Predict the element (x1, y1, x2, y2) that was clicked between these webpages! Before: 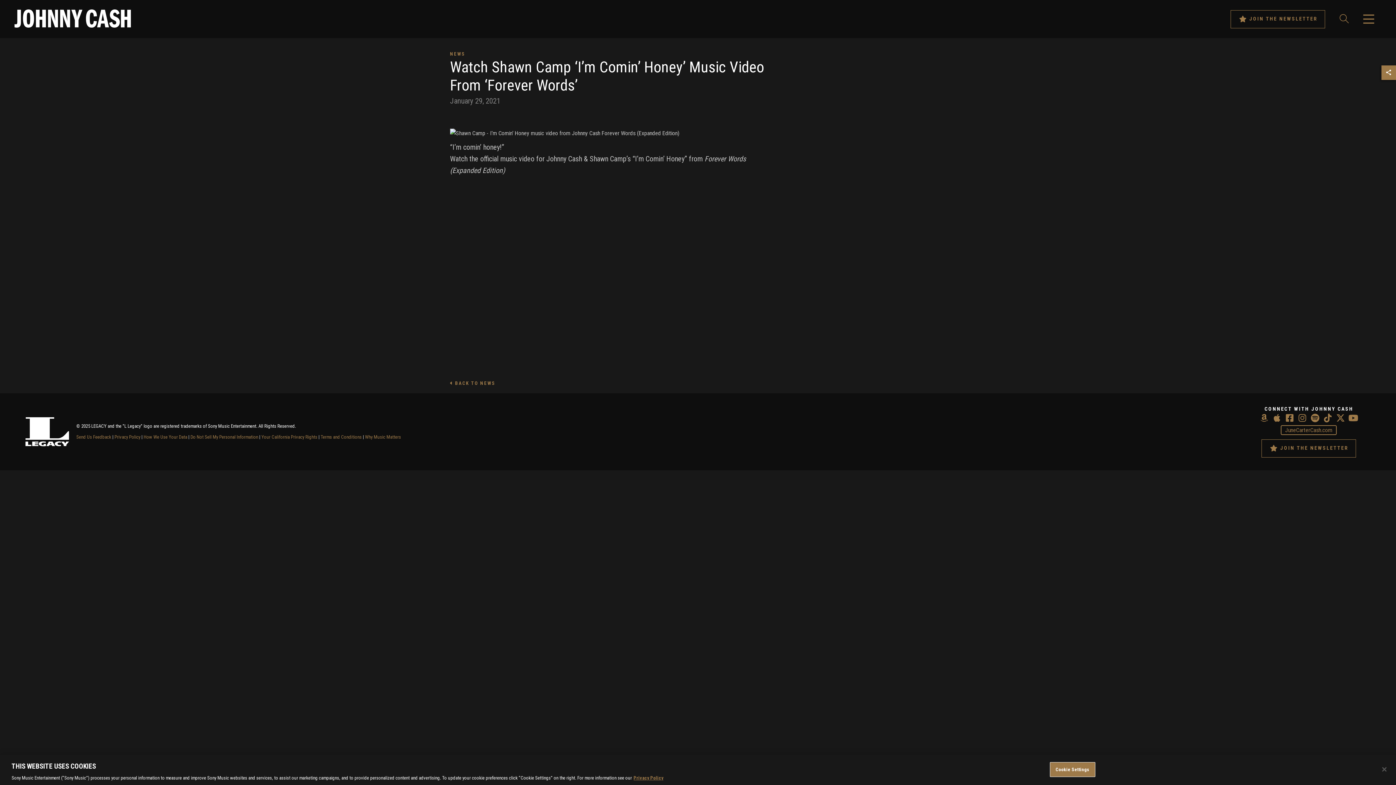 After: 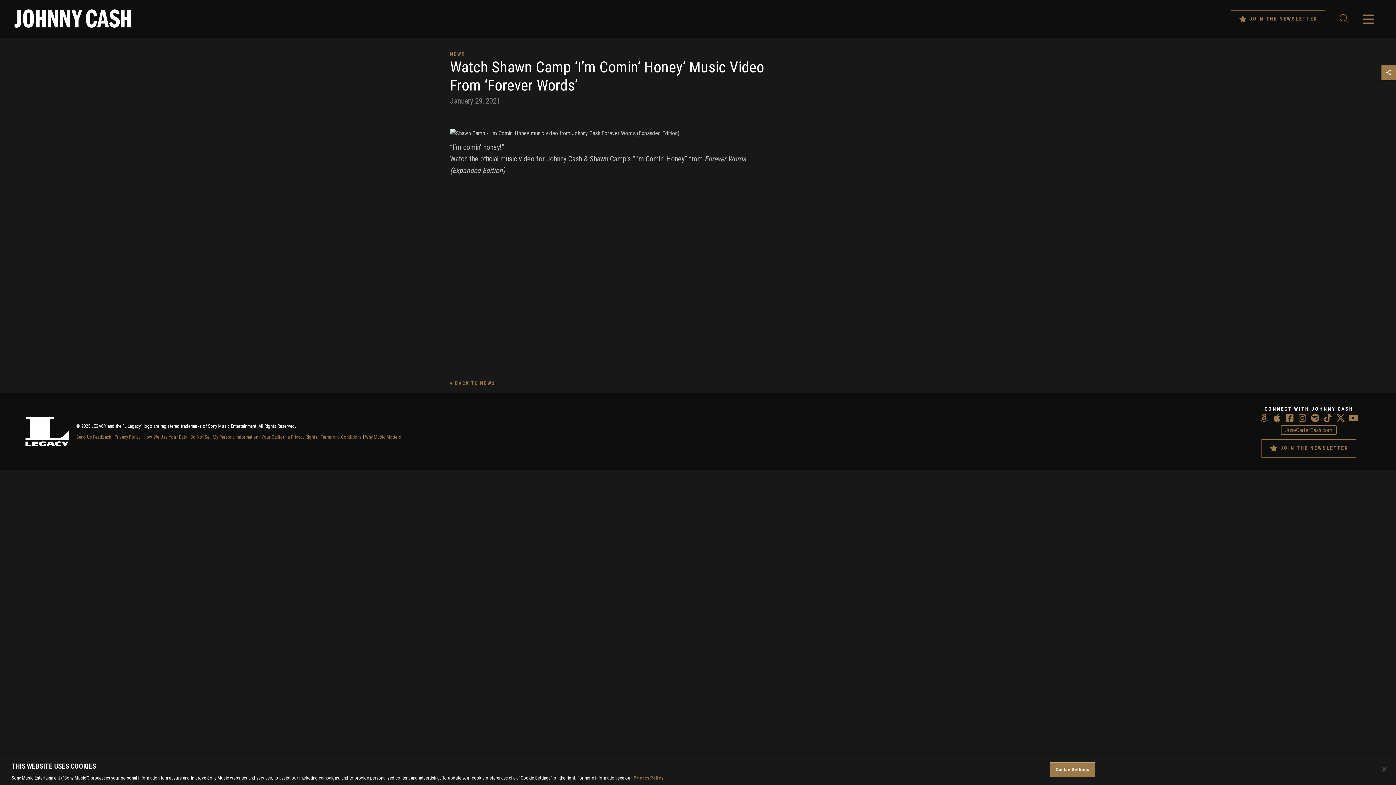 Action: bbox: (320, 434, 361, 440) label: Terms and Conditions